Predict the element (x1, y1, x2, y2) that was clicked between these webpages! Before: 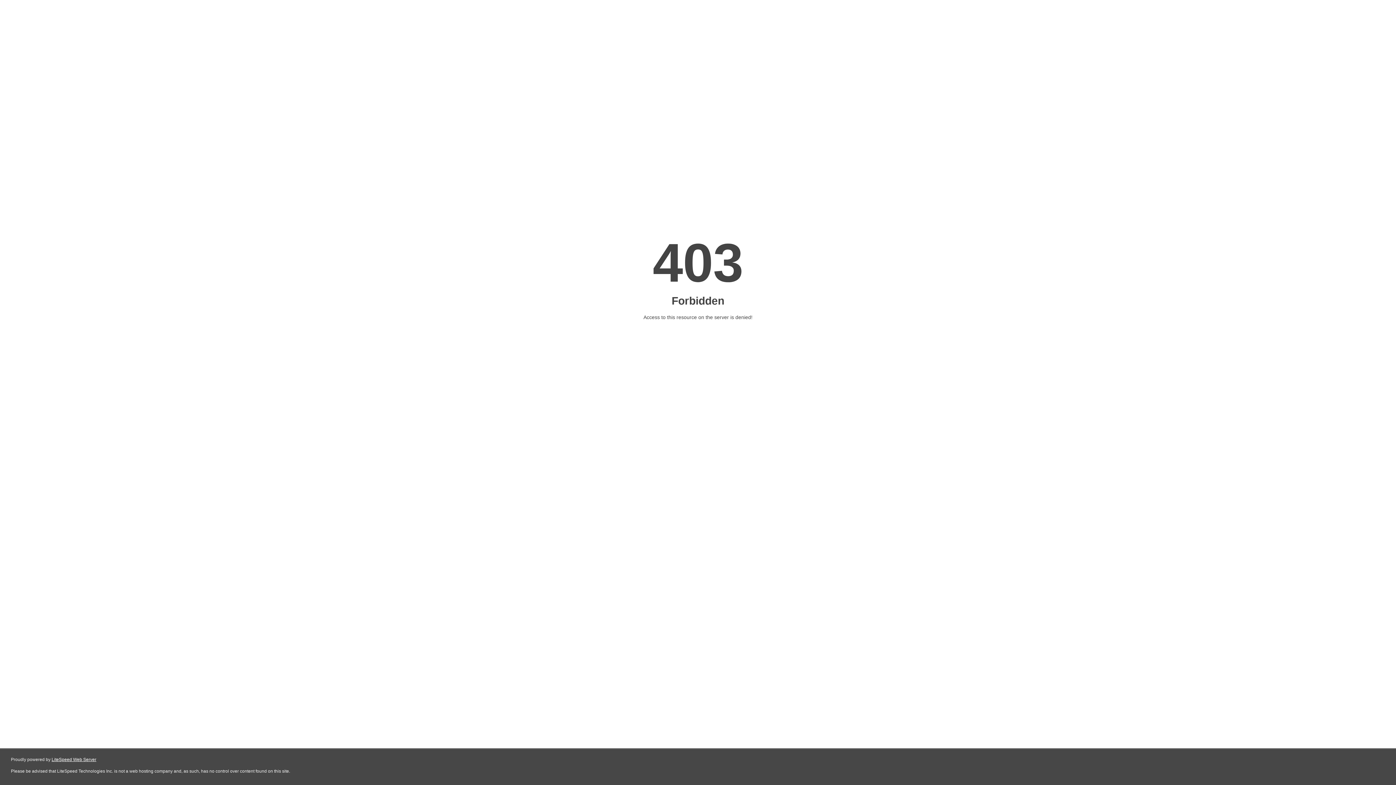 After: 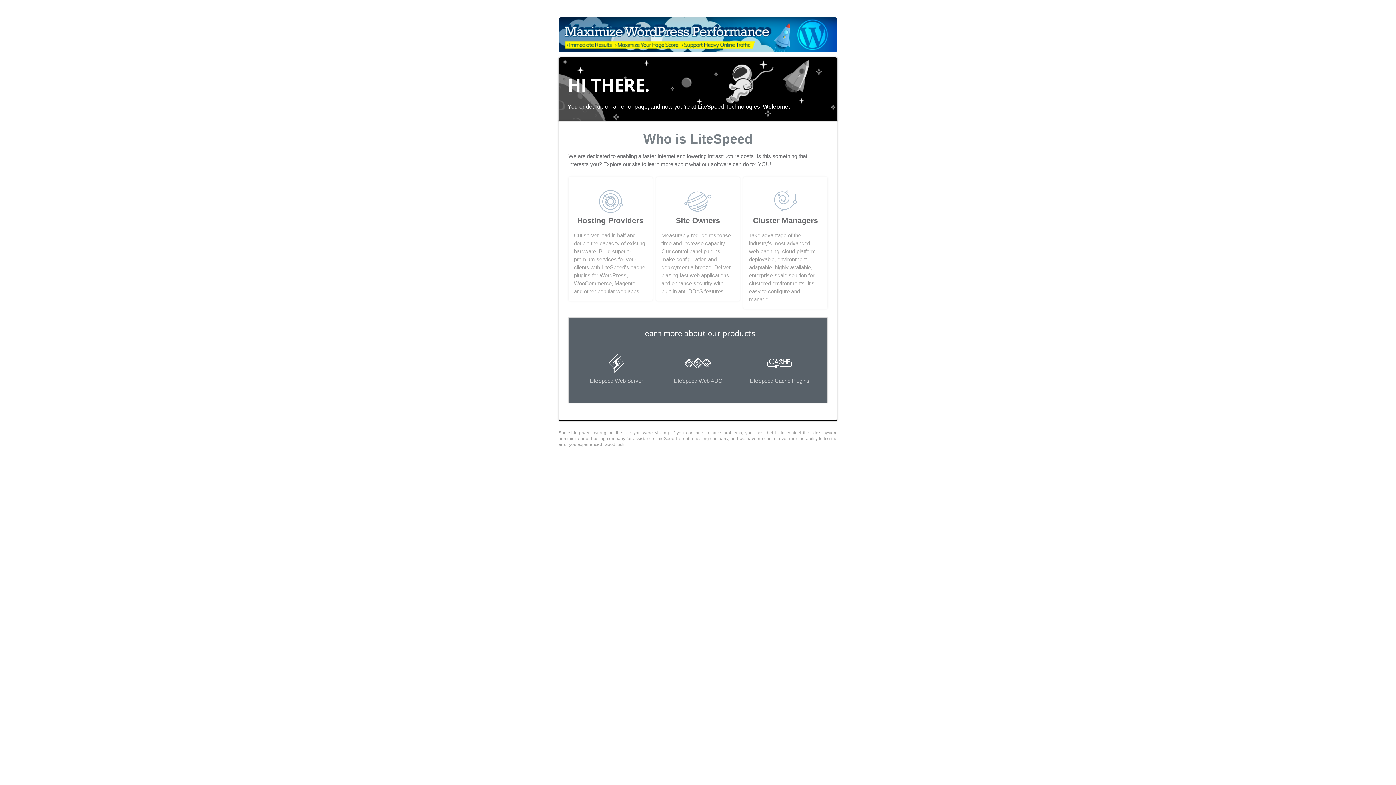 Action: bbox: (51, 757, 96, 762) label: LiteSpeed Web Server